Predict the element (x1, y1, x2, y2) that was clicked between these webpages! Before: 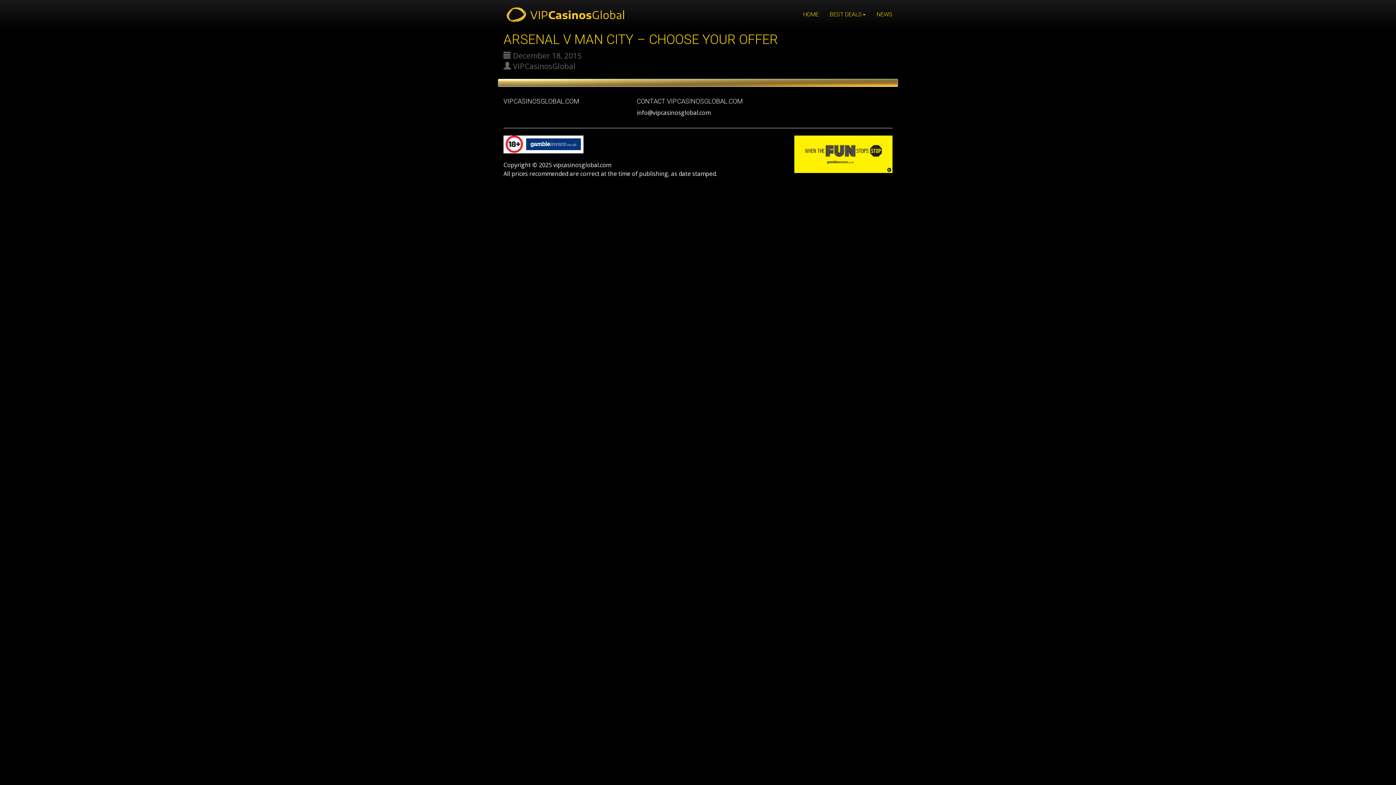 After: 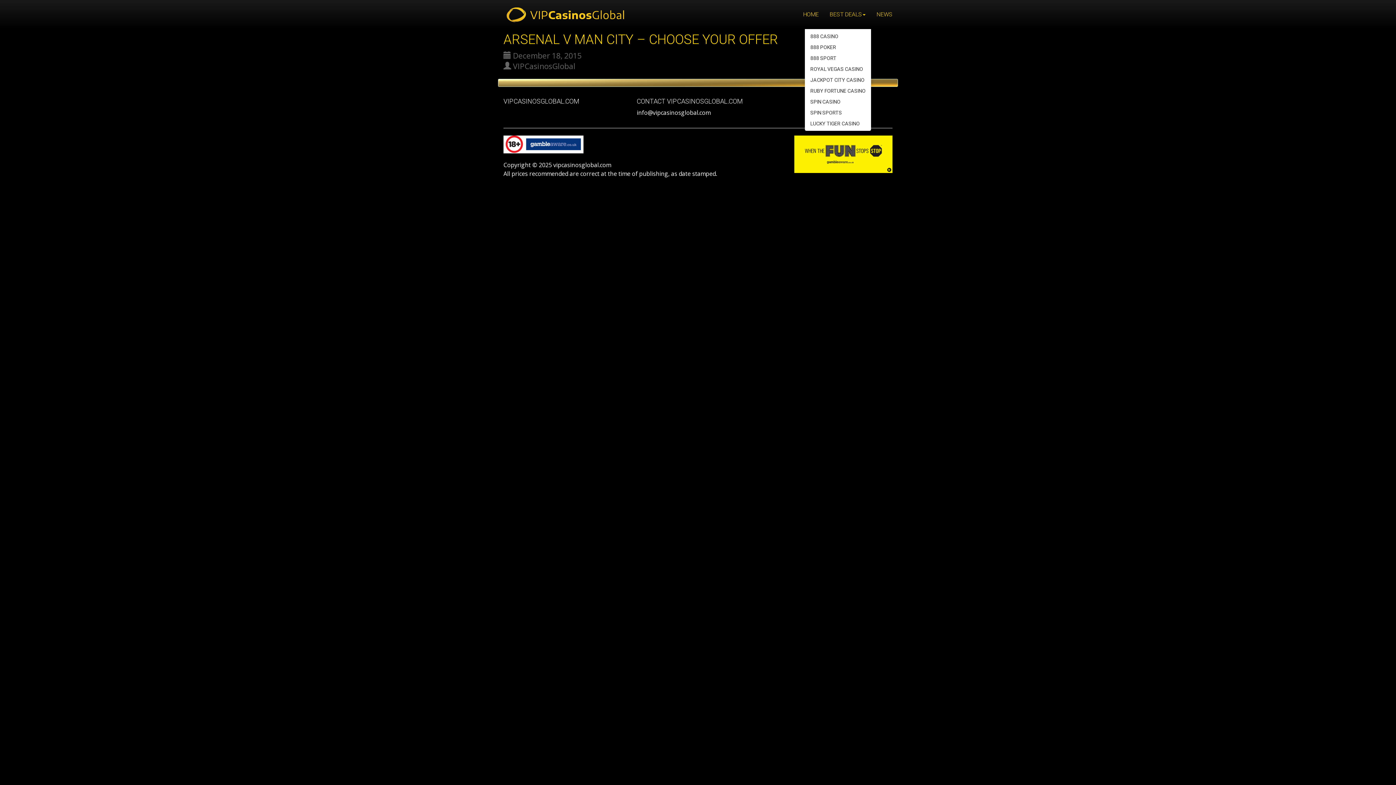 Action: bbox: (824, 0, 871, 29) label: BEST DEALS